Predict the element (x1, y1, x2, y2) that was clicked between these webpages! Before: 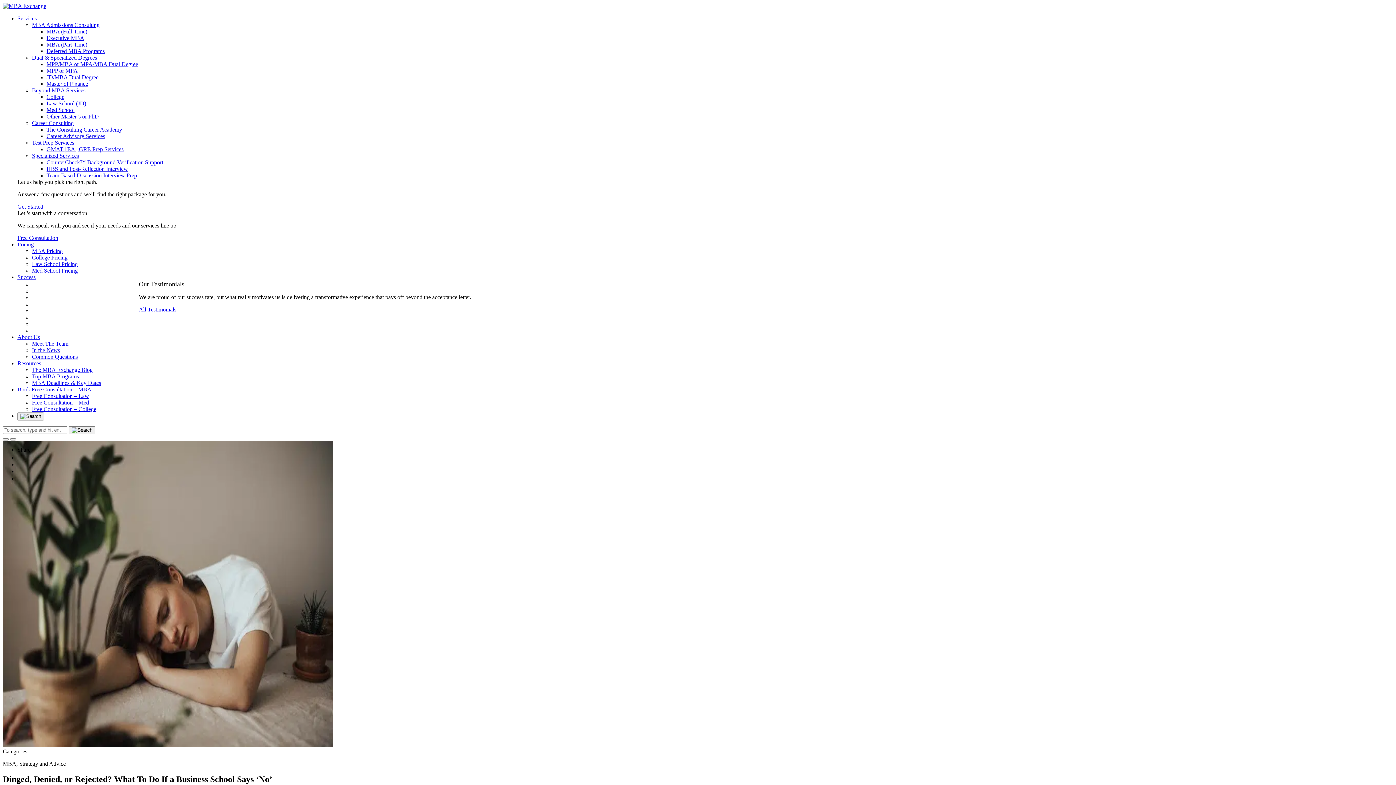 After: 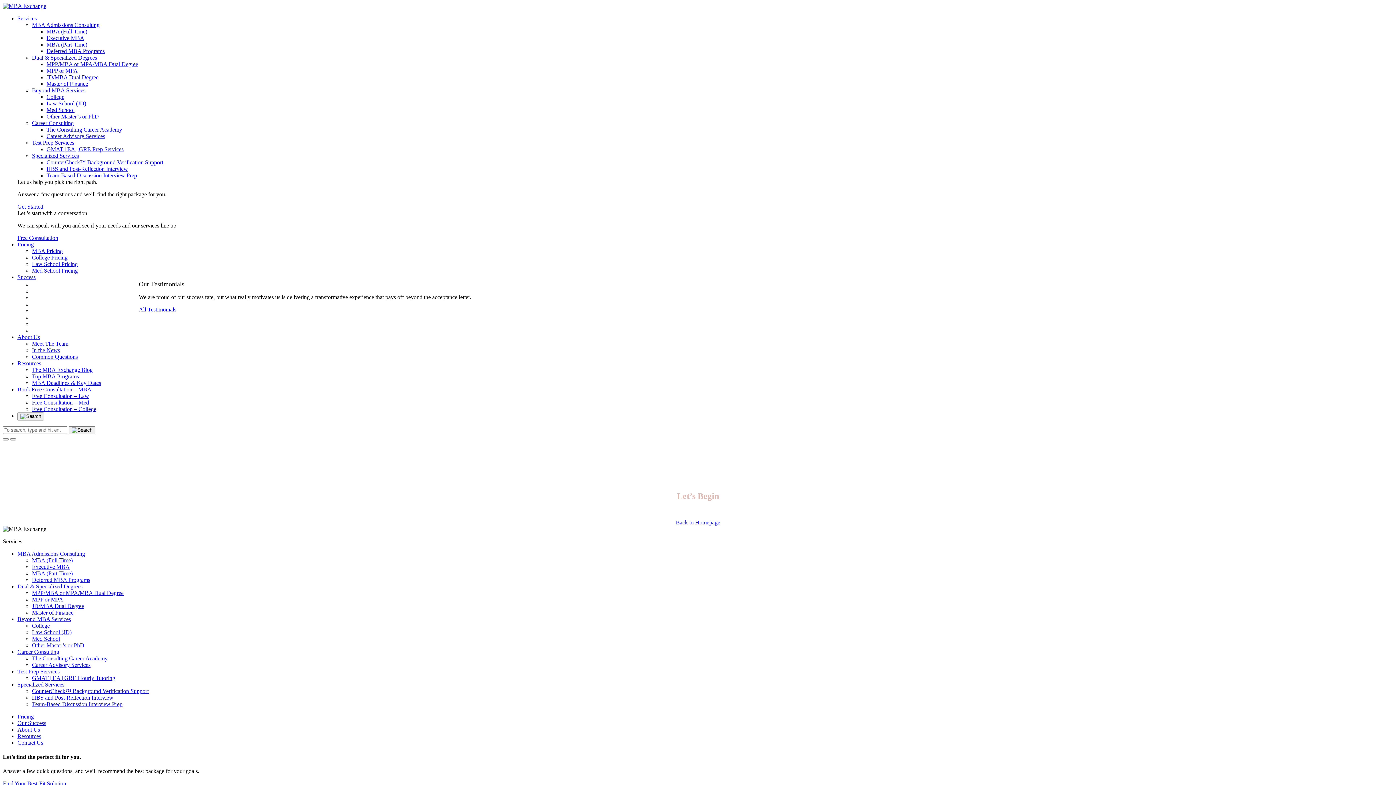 Action: bbox: (17, 234, 58, 241) label: Free Consultation